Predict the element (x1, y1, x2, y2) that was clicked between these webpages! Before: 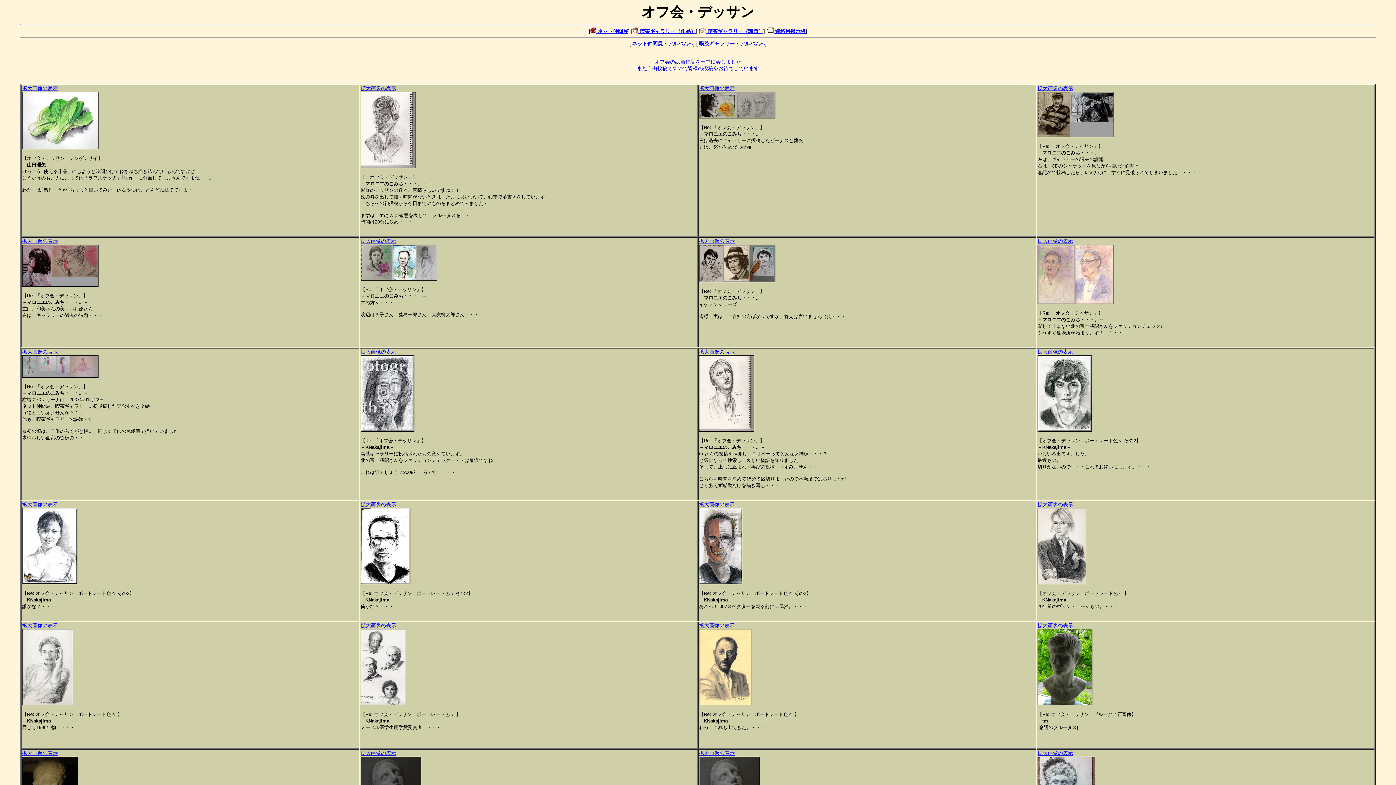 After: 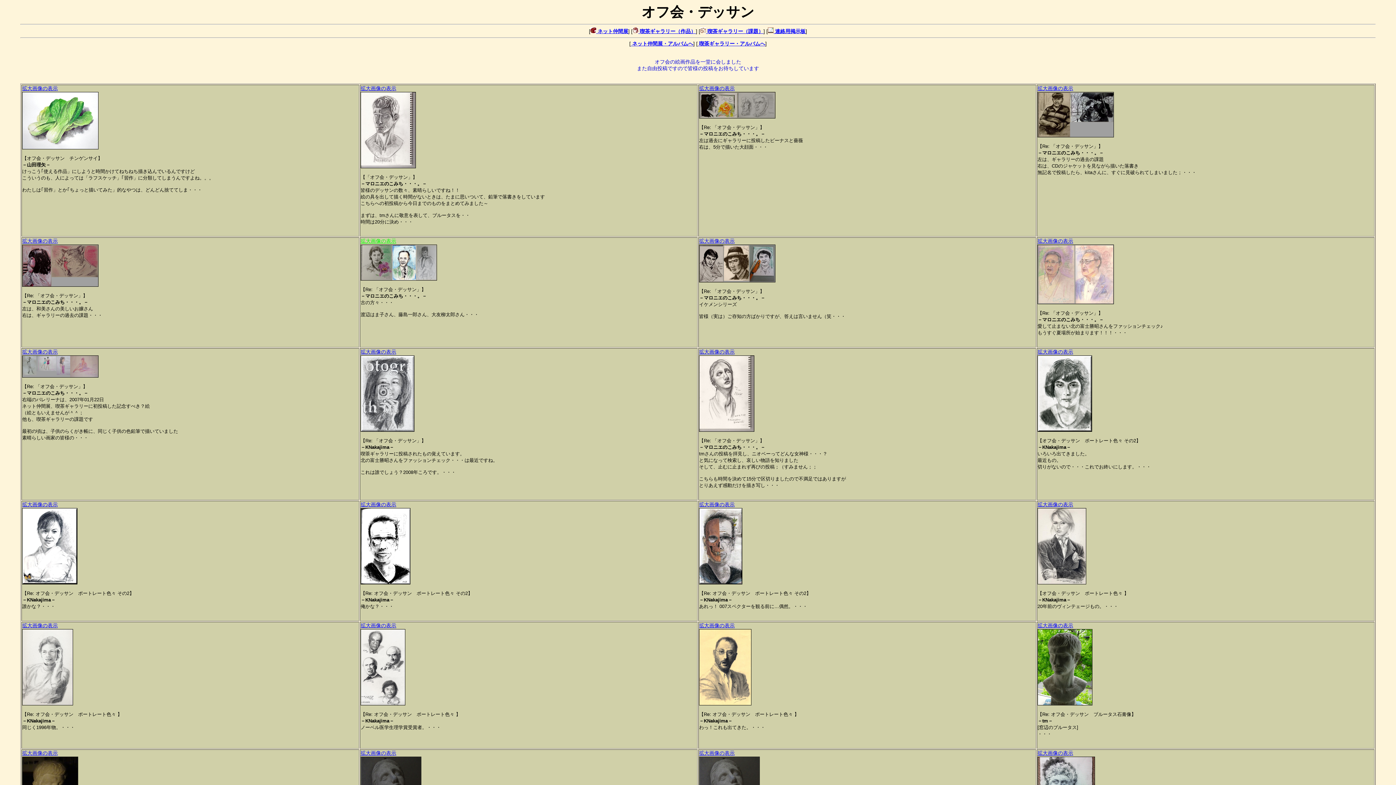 Action: bbox: (360, 238, 396, 244) label: 拡大画像の表示